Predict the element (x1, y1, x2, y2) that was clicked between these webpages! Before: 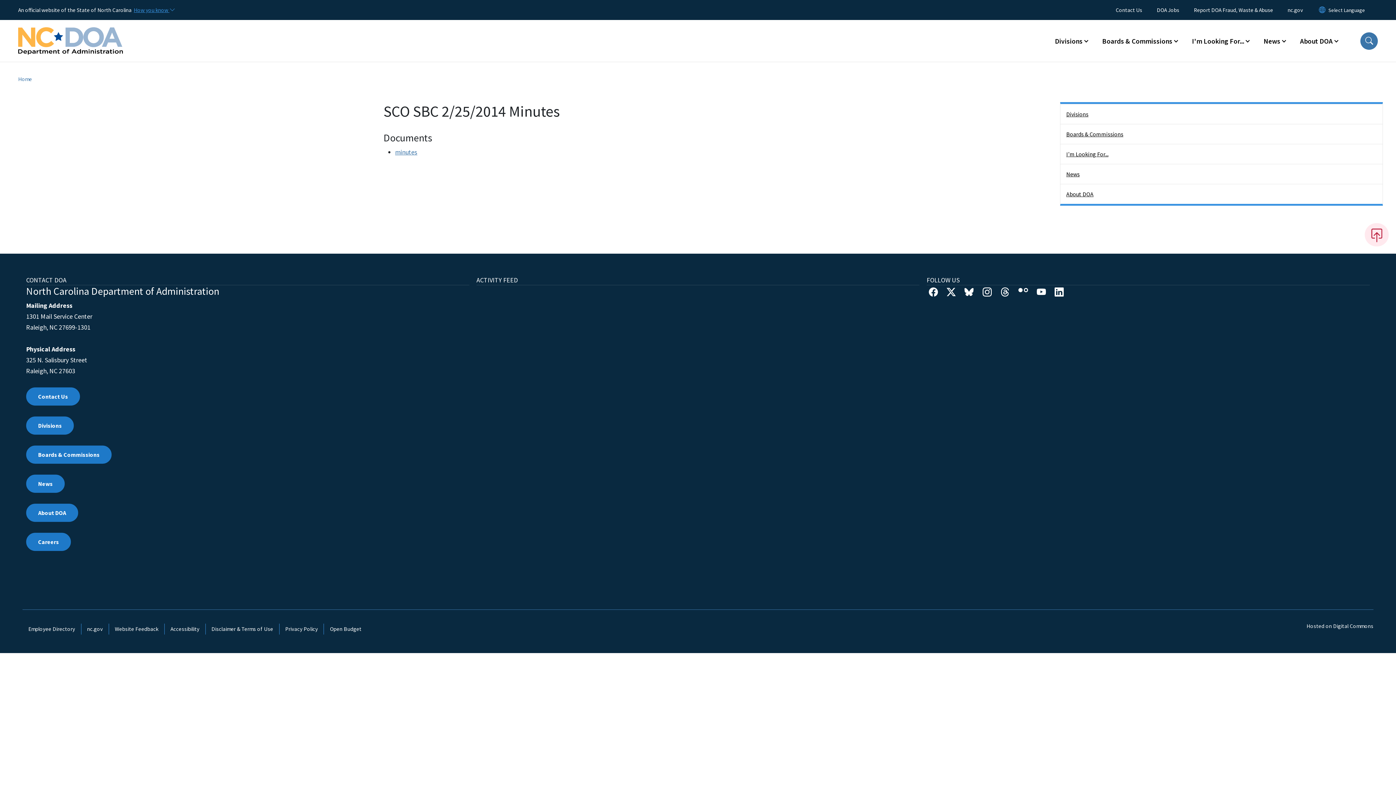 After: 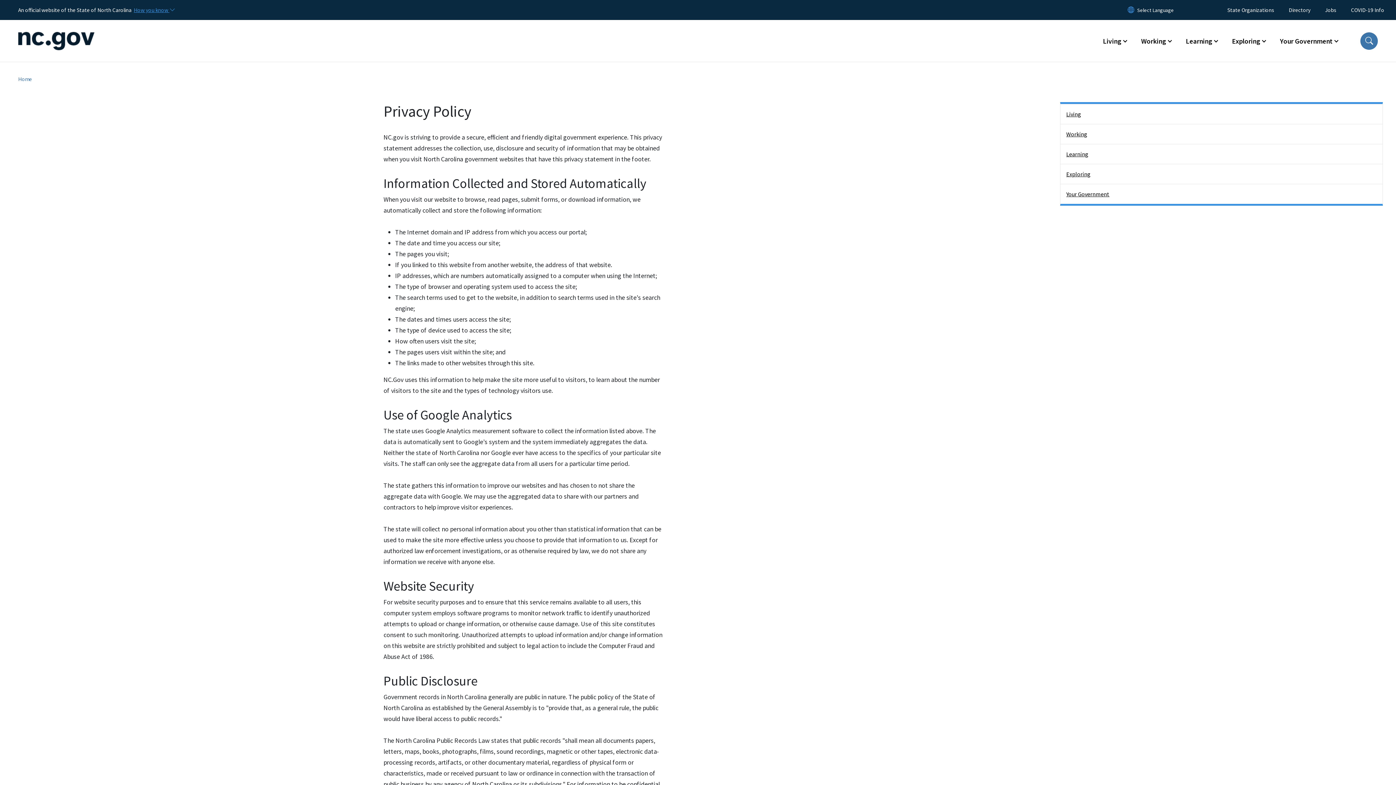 Action: bbox: (279, 623, 324, 634) label: Privacy Policy